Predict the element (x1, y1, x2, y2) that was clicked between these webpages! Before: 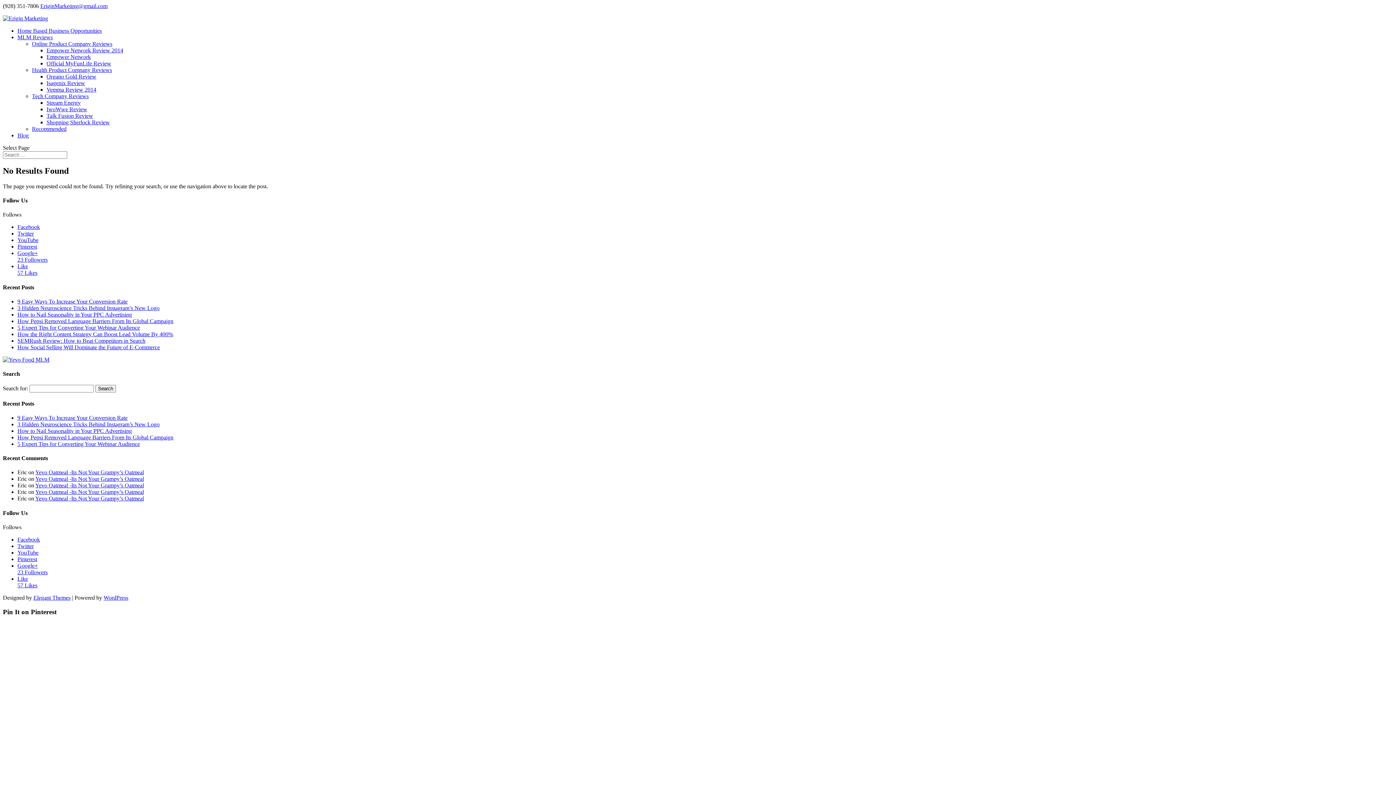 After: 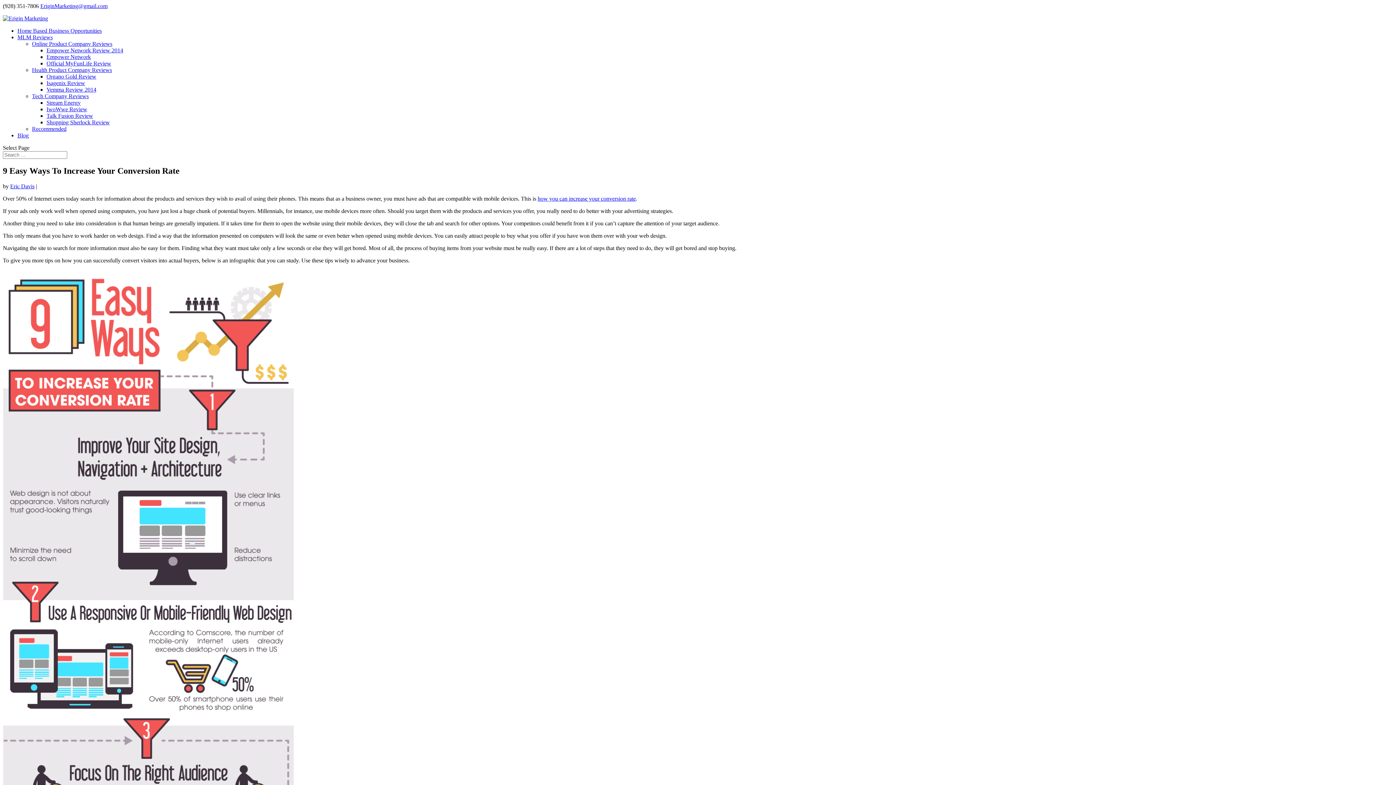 Action: label: 9 Easy Ways To Increase Your Conversion Rate bbox: (17, 298, 127, 304)